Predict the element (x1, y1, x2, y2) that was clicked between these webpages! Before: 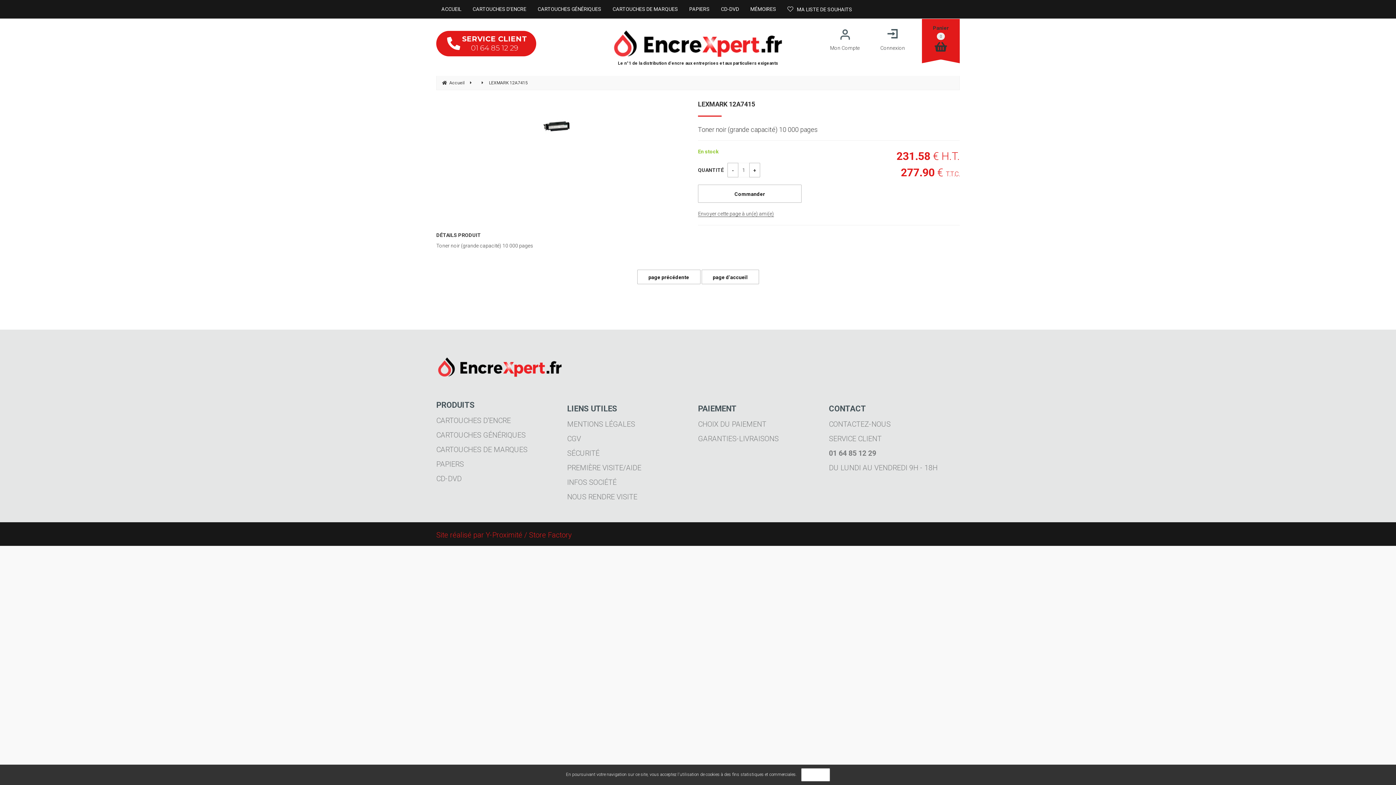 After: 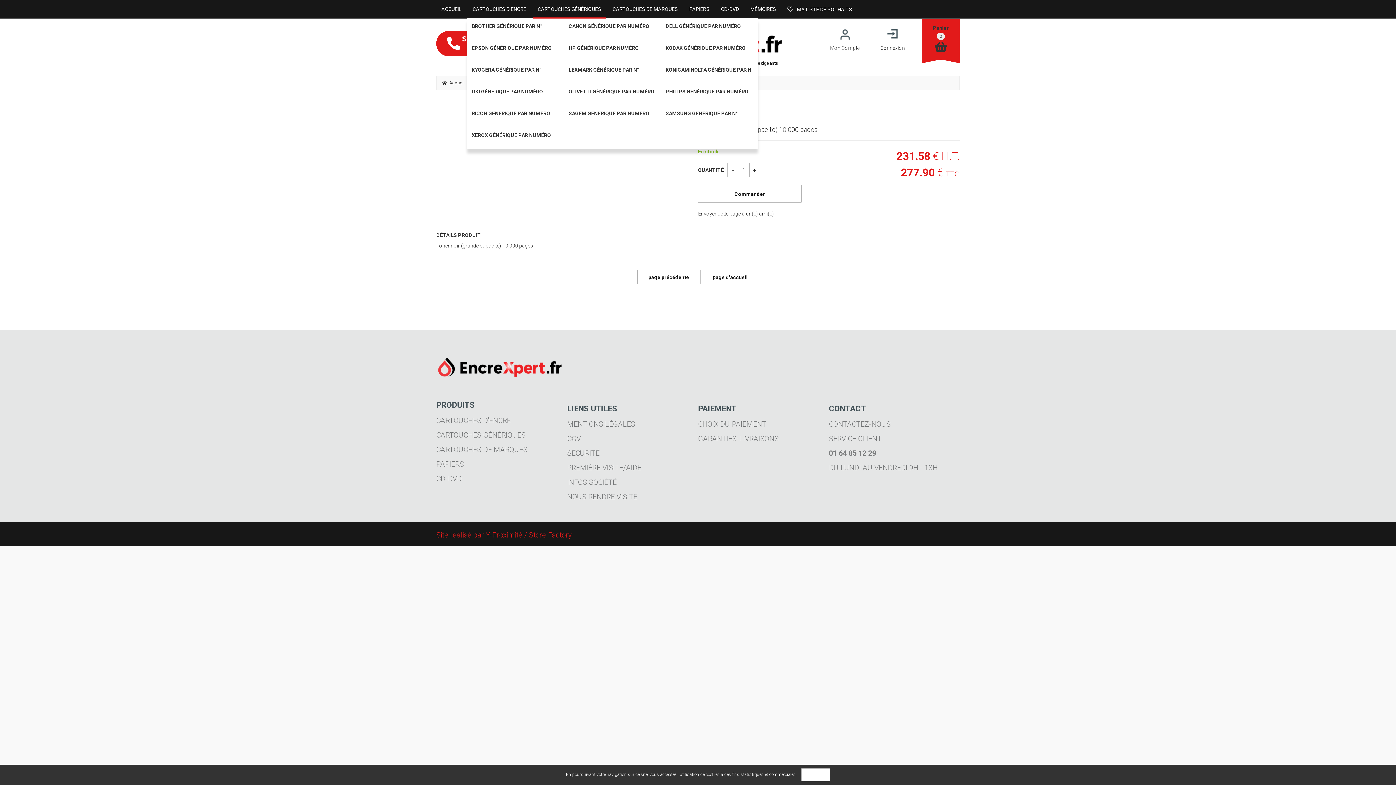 Action: bbox: (532, 1, 606, 17) label: CARTOUCHES GÉNÉRIQUES